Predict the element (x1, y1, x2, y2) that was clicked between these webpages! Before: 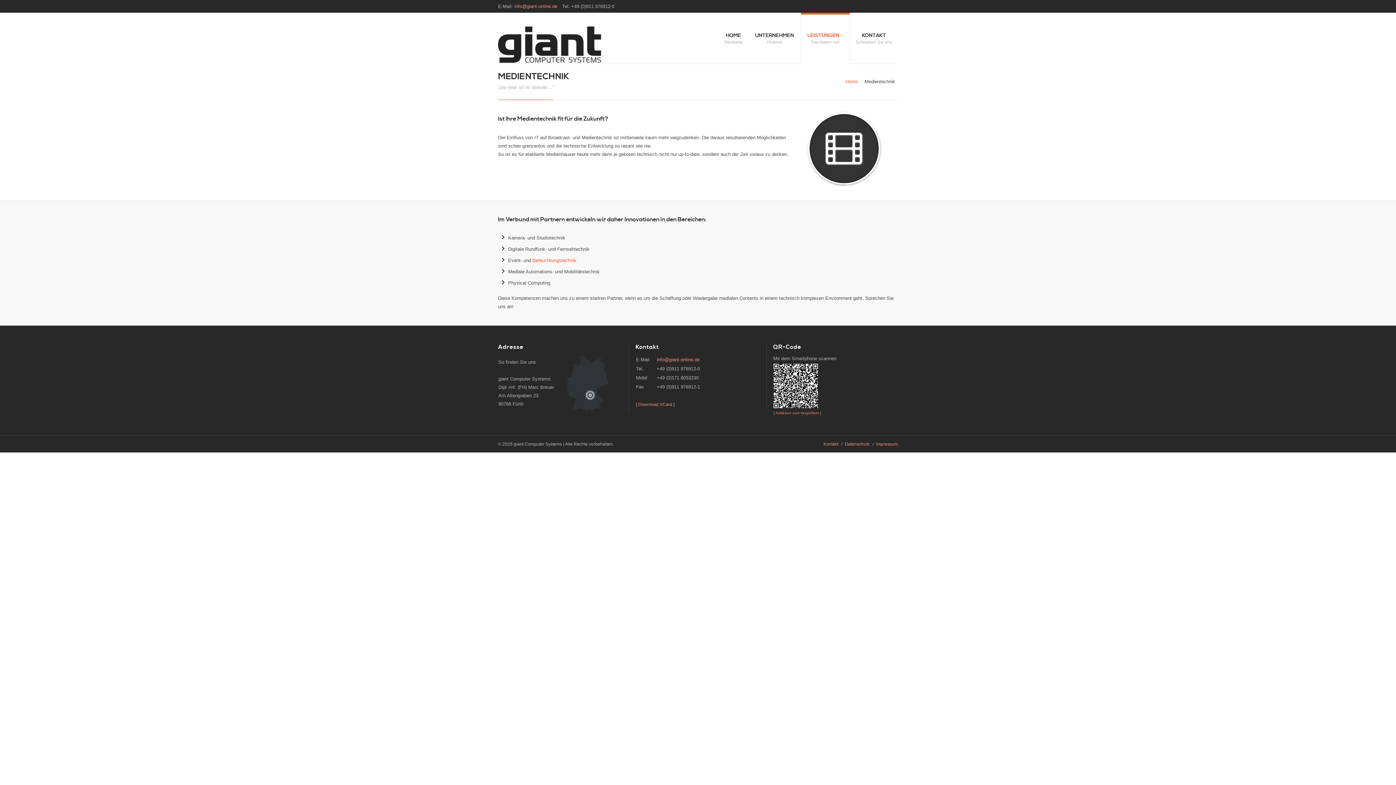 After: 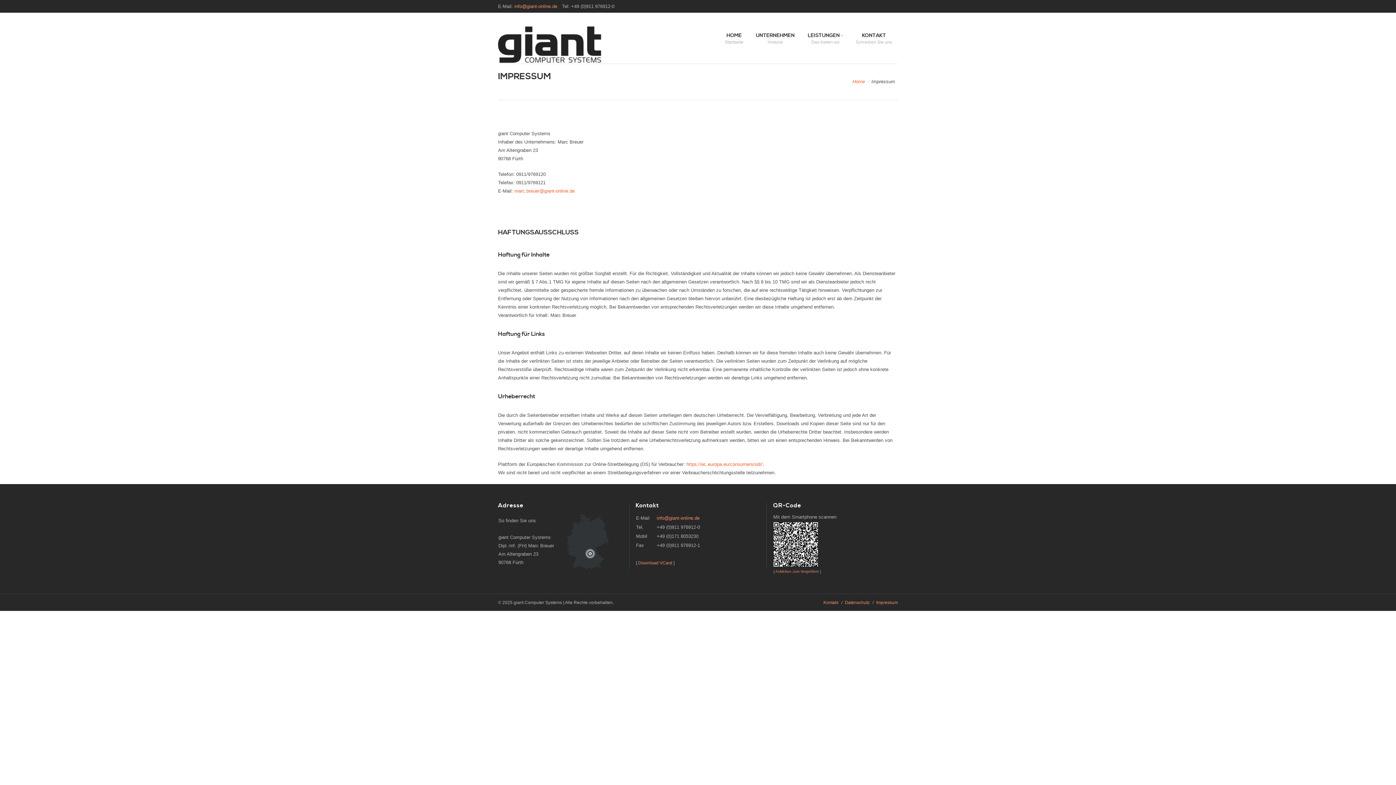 Action: bbox: (876, 441, 898, 446) label: Impressum